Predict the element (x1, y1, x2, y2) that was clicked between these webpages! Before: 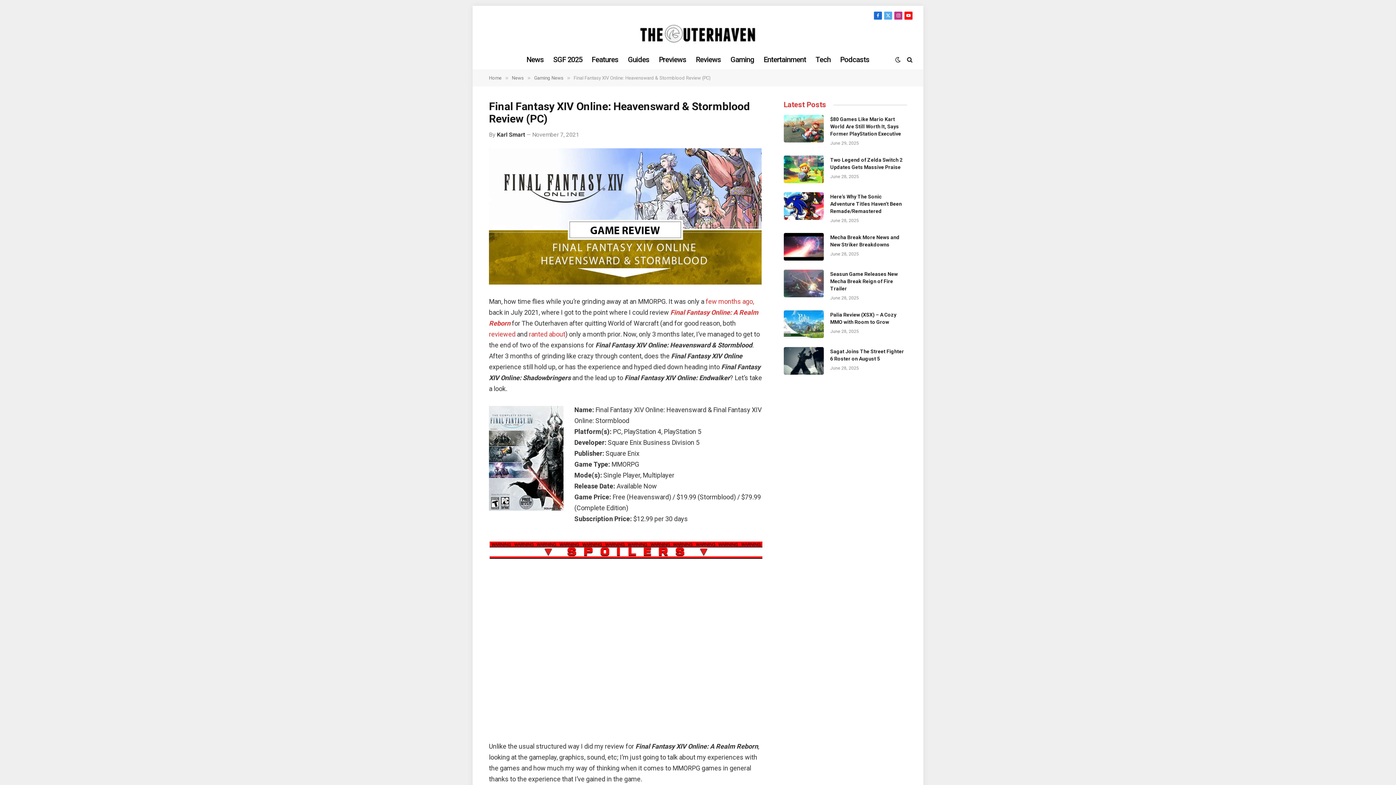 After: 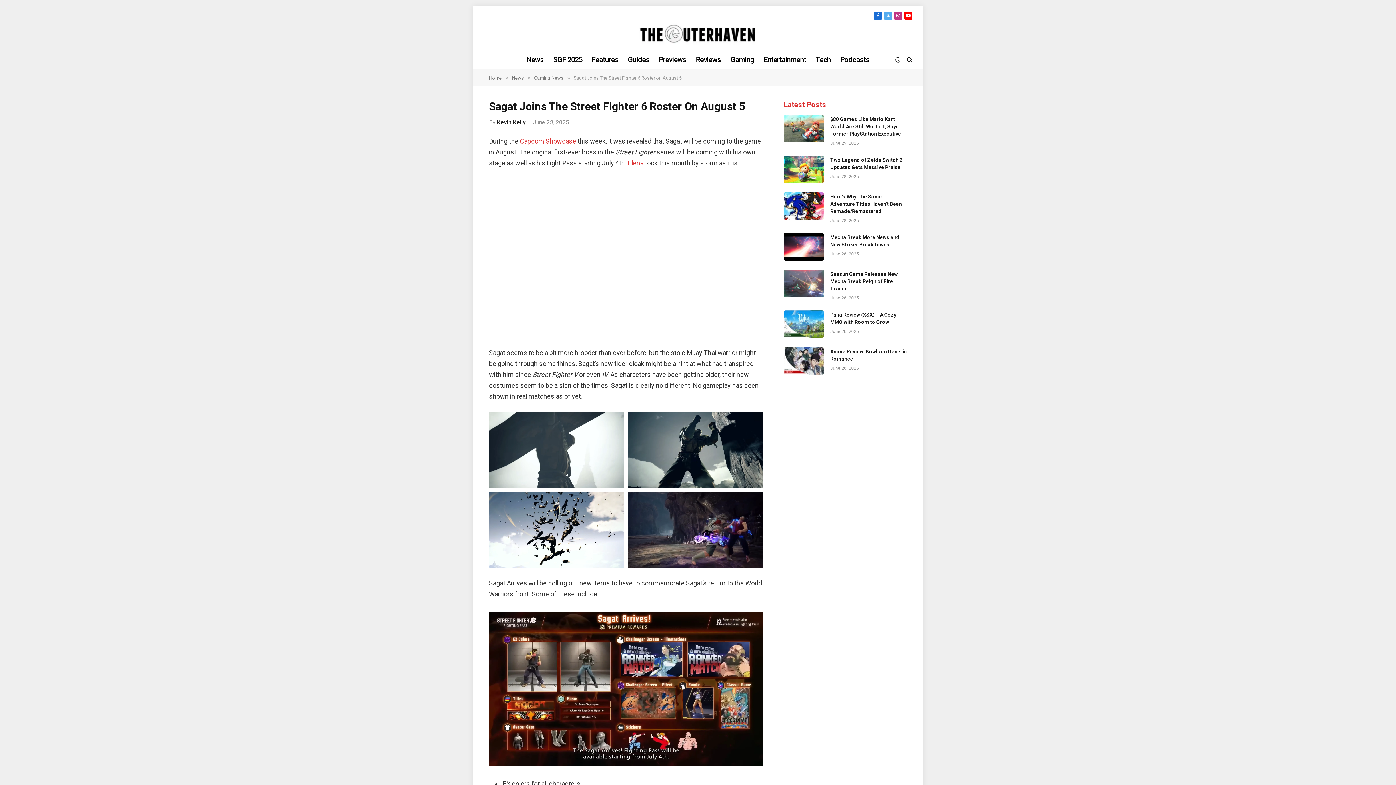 Action: bbox: (783, 347, 823, 374)